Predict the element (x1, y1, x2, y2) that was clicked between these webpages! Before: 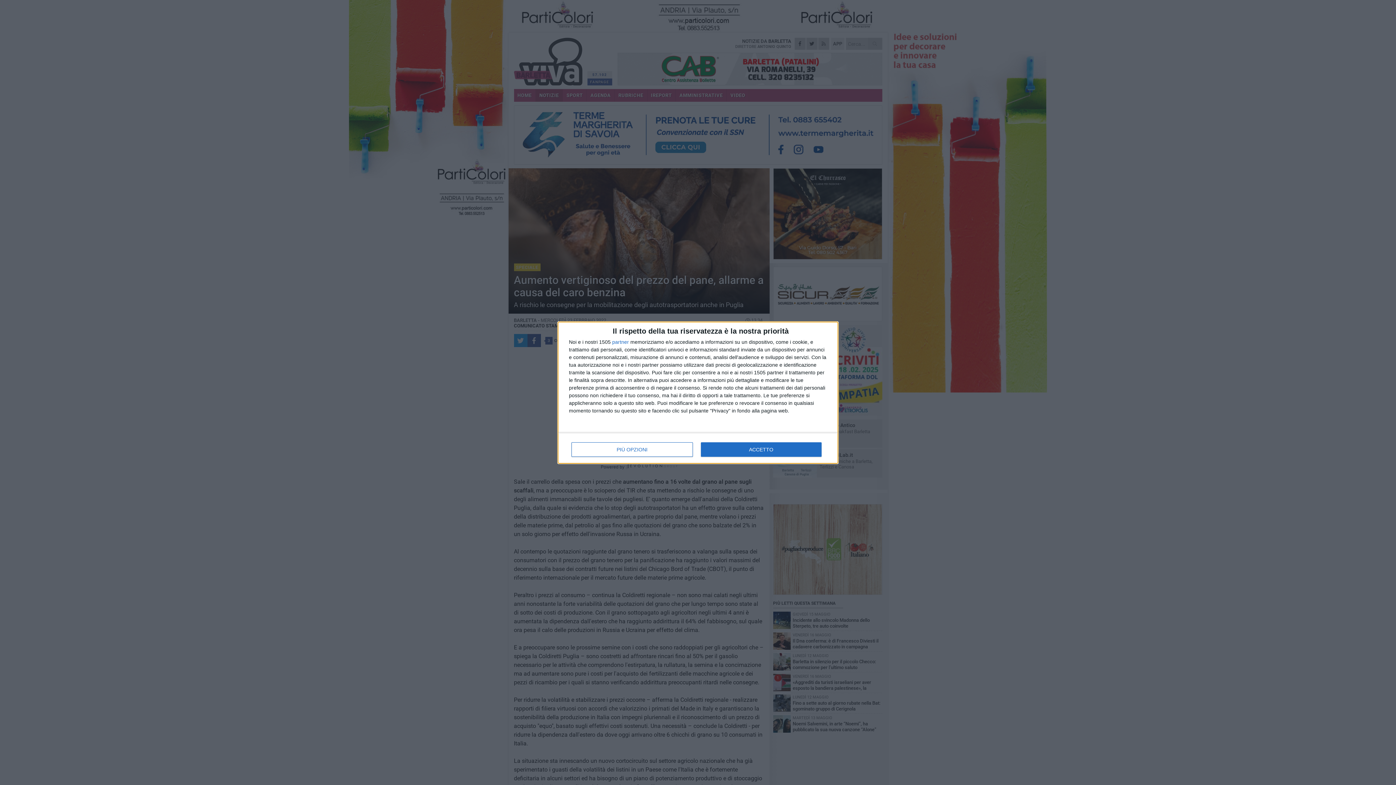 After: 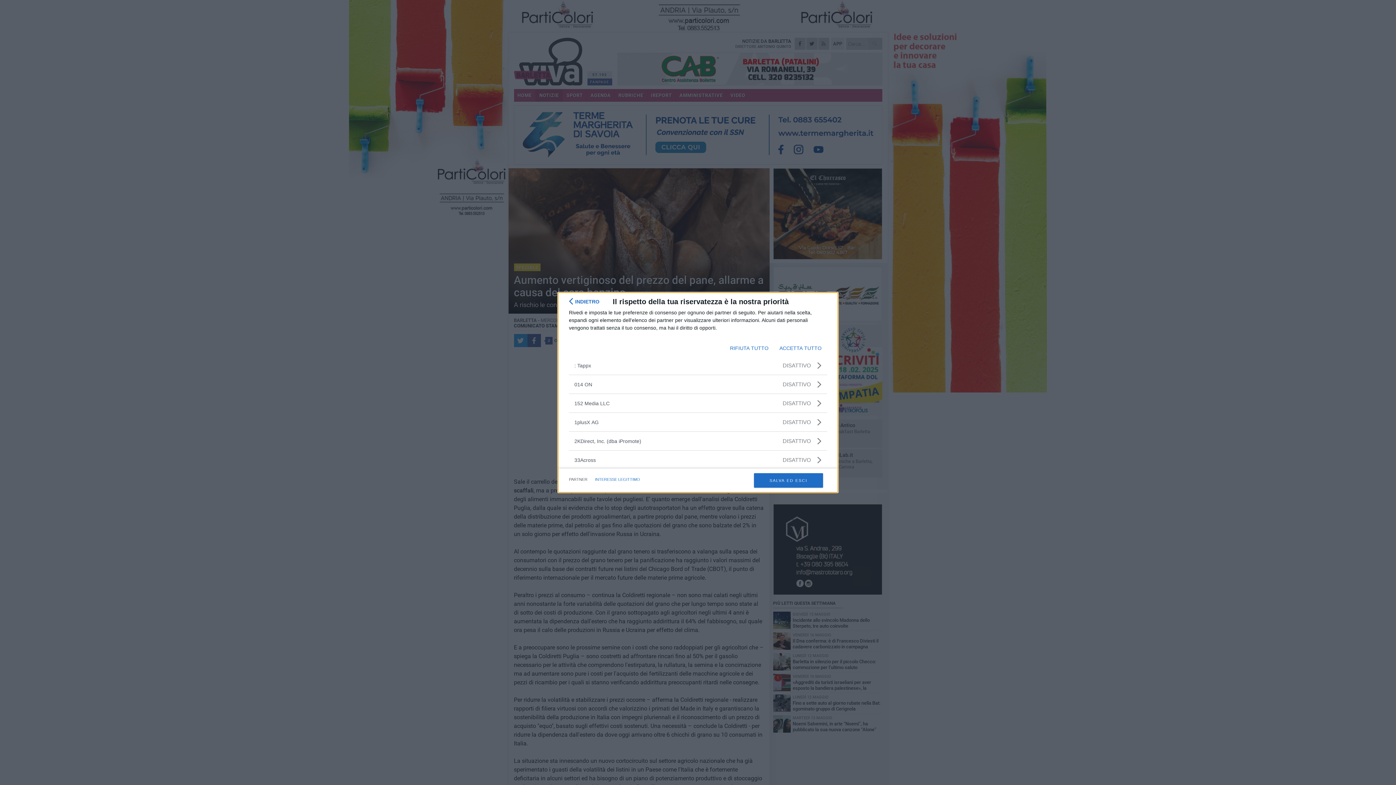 Action: bbox: (612, 339, 629, 344) label: partner